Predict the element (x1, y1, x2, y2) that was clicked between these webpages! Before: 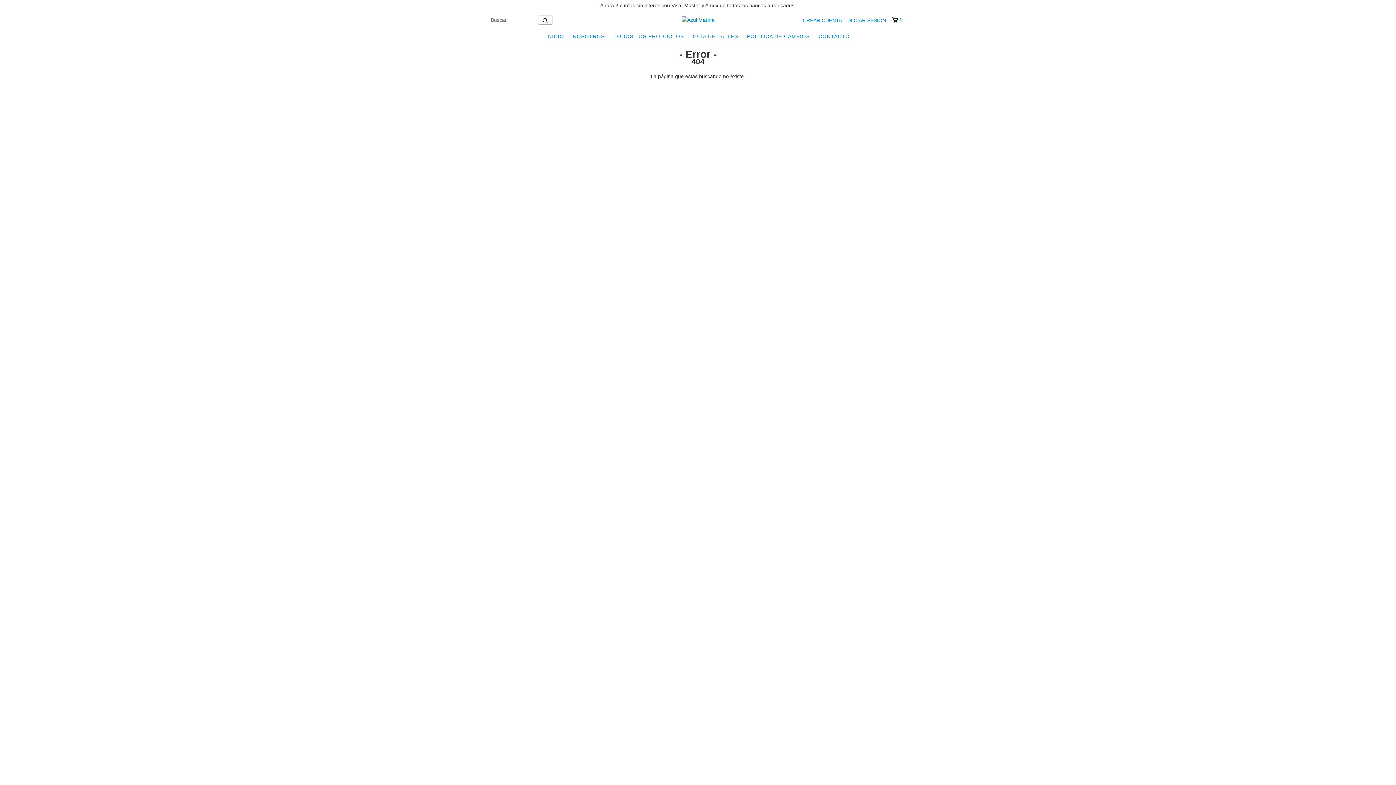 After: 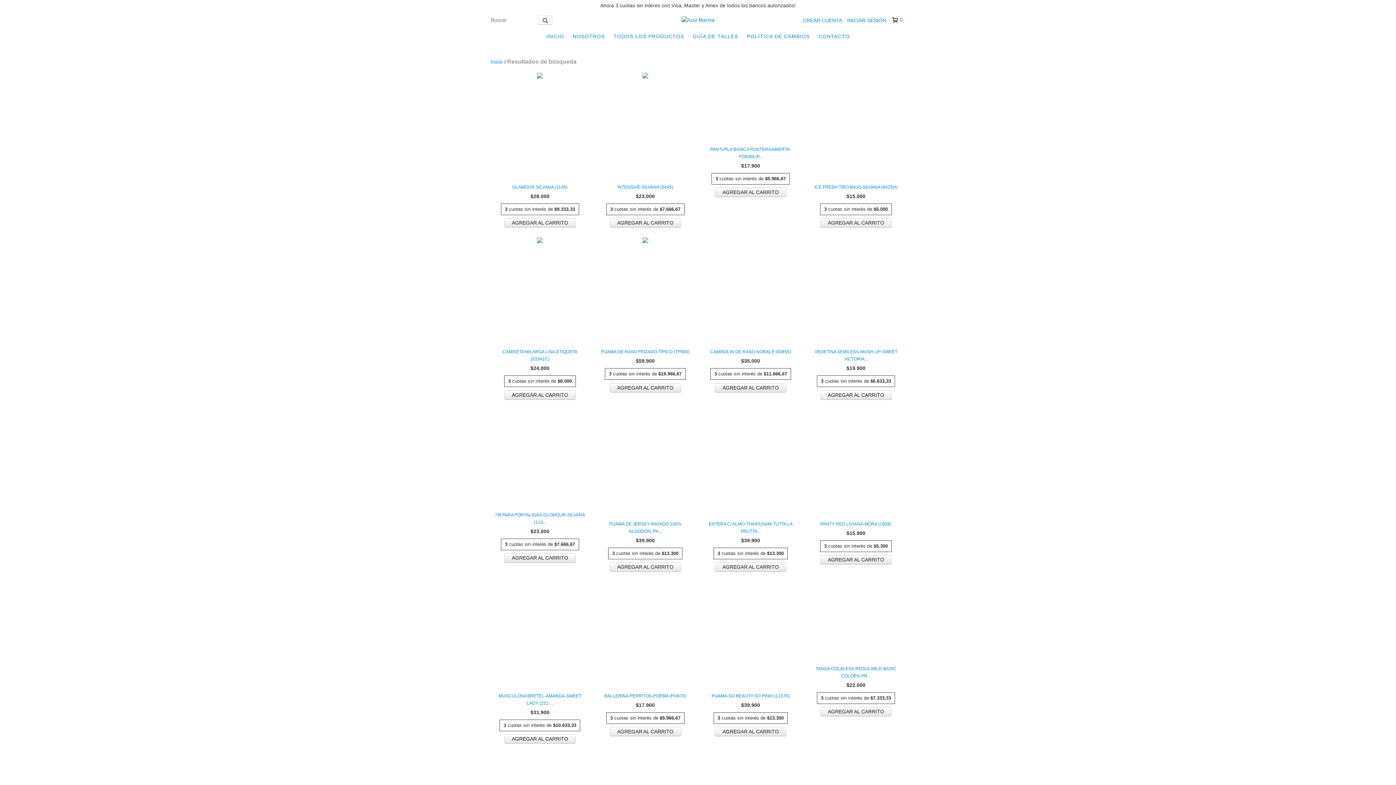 Action: bbox: (538, 15, 552, 24) label: Buscar